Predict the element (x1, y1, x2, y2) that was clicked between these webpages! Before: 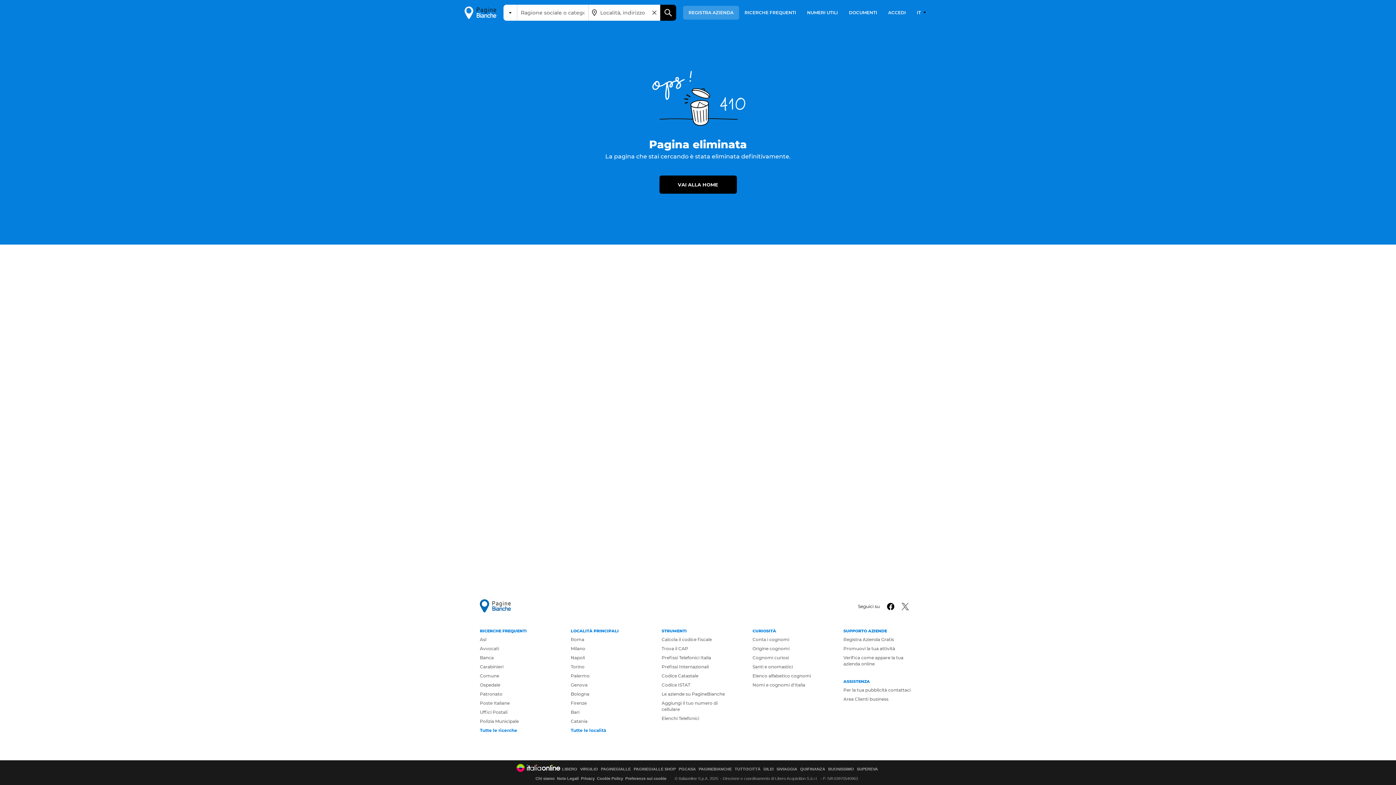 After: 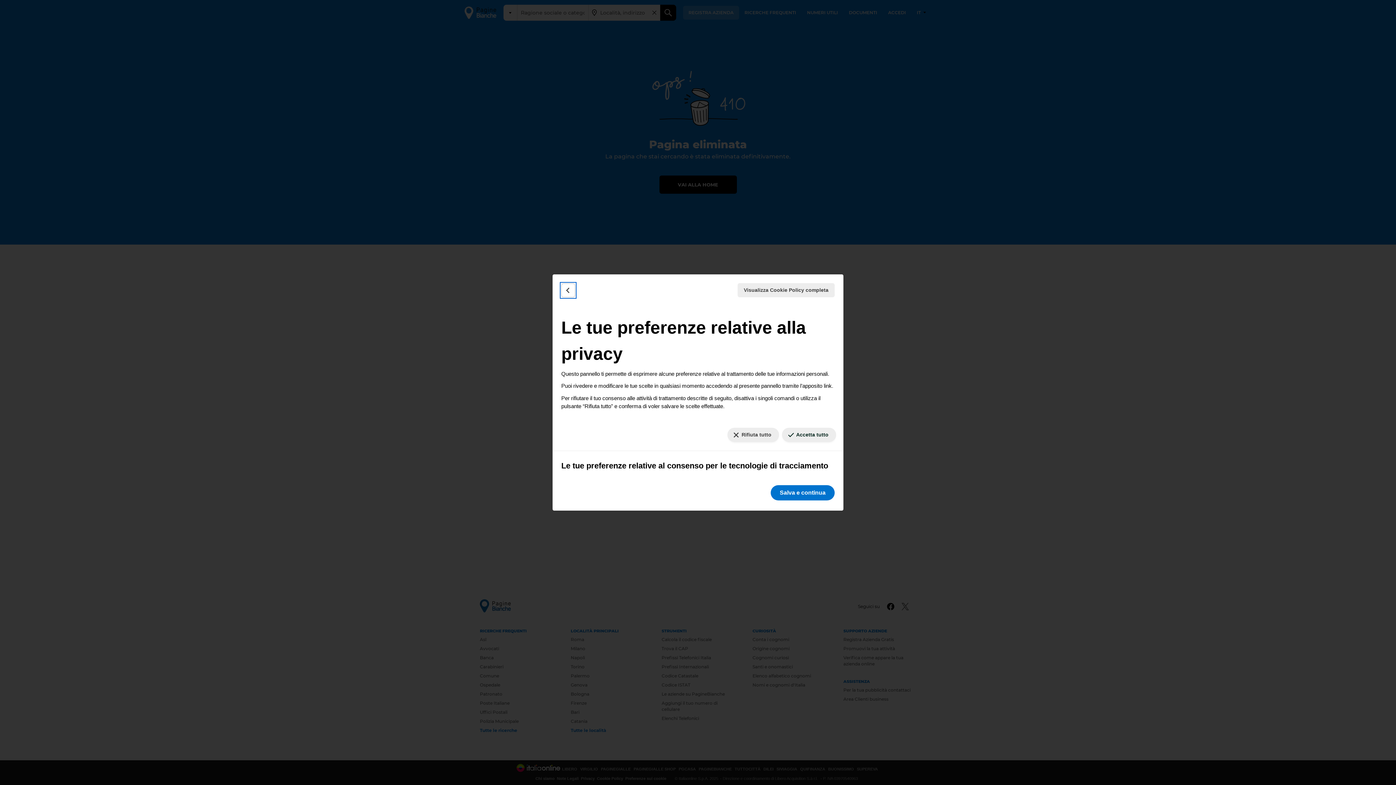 Action: bbox: (625, 777, 666, 781) label: Preferenze sui cookie